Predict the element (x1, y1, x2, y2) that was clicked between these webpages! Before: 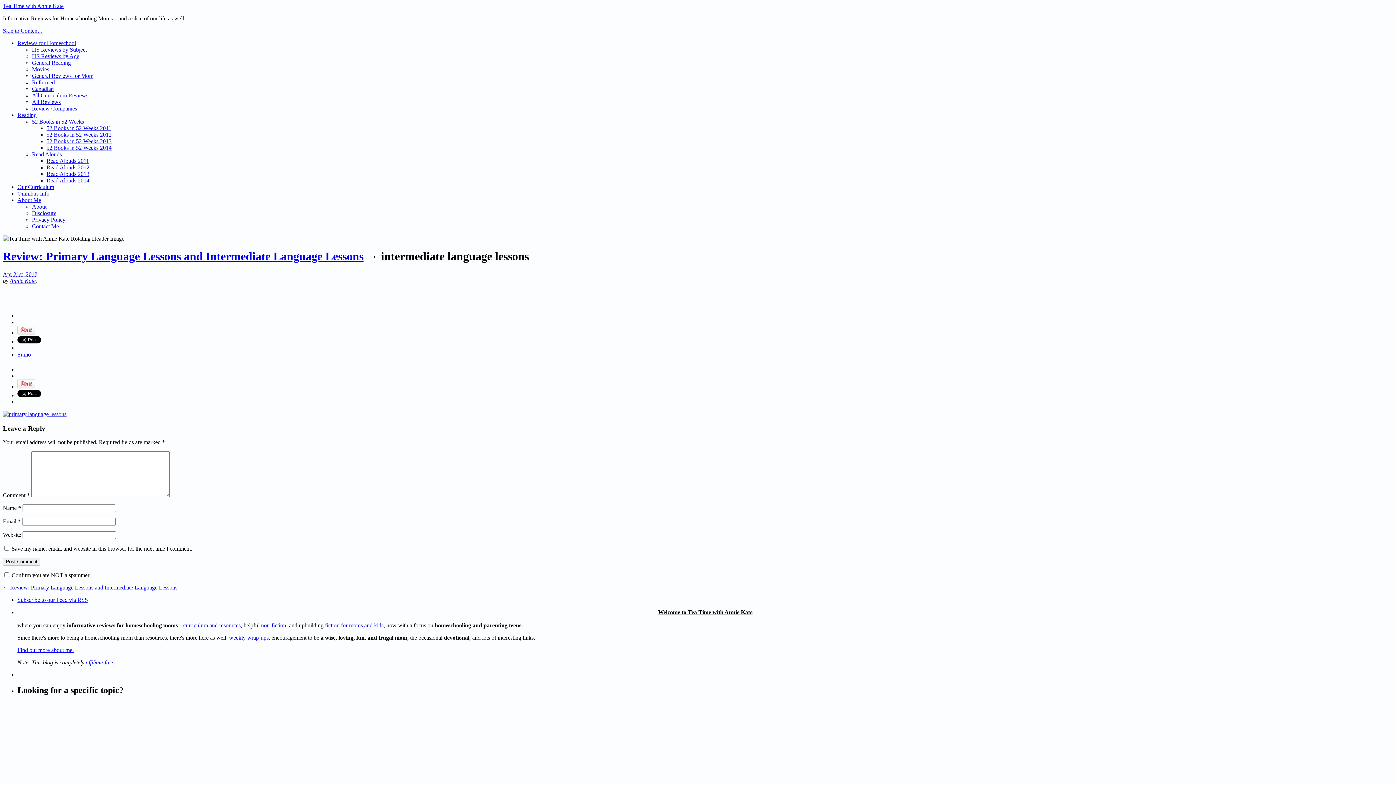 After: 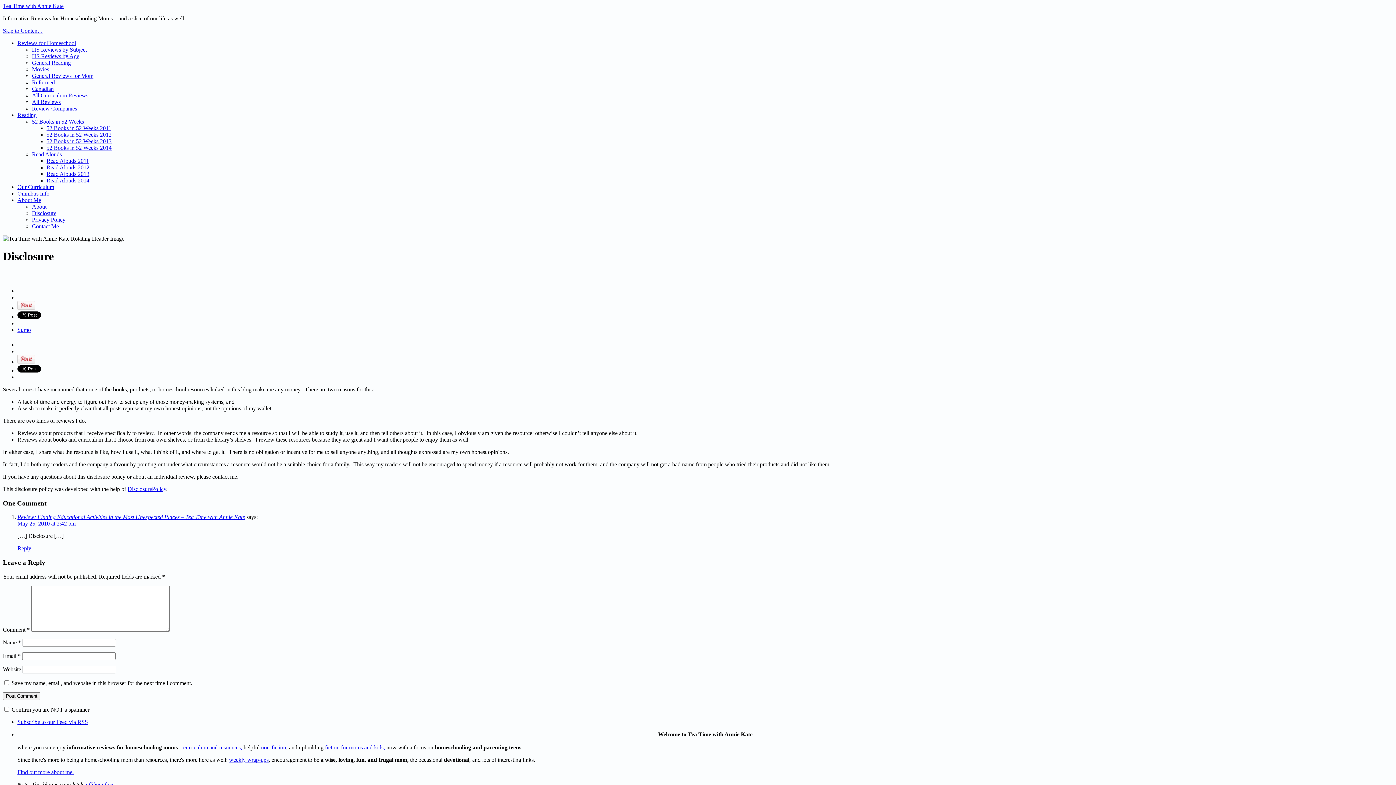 Action: bbox: (32, 210, 56, 216) label: Disclosure